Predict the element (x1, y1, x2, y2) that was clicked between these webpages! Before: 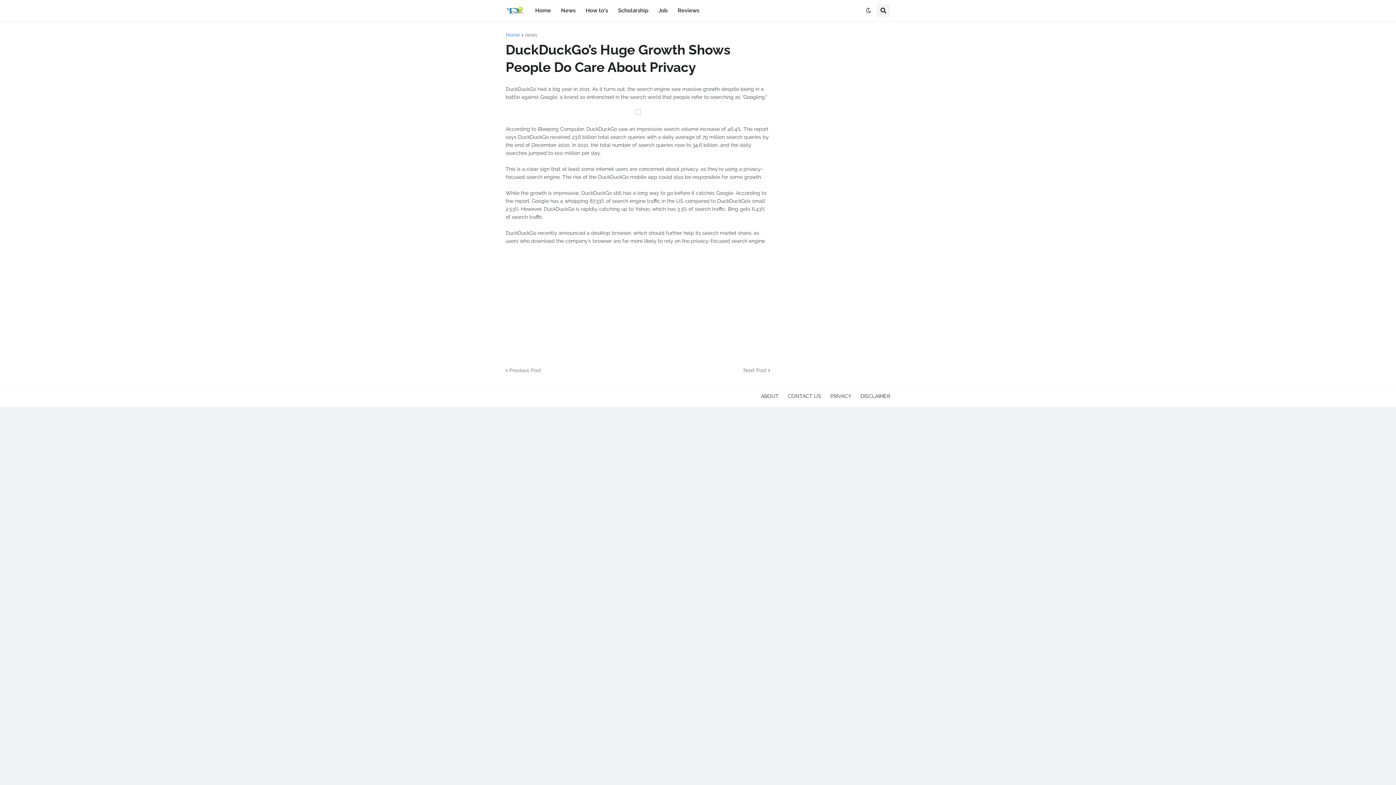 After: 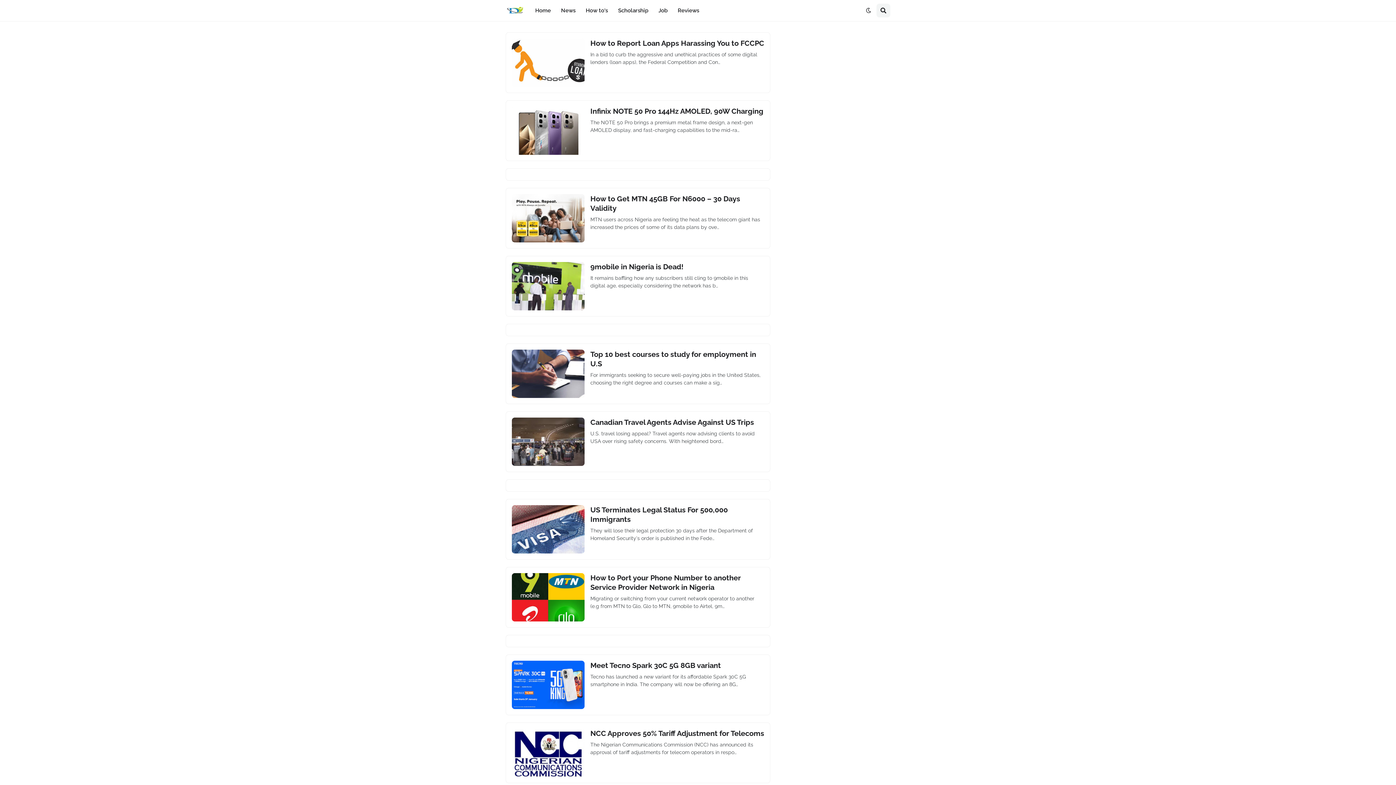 Action: bbox: (505, 4, 525, 16)